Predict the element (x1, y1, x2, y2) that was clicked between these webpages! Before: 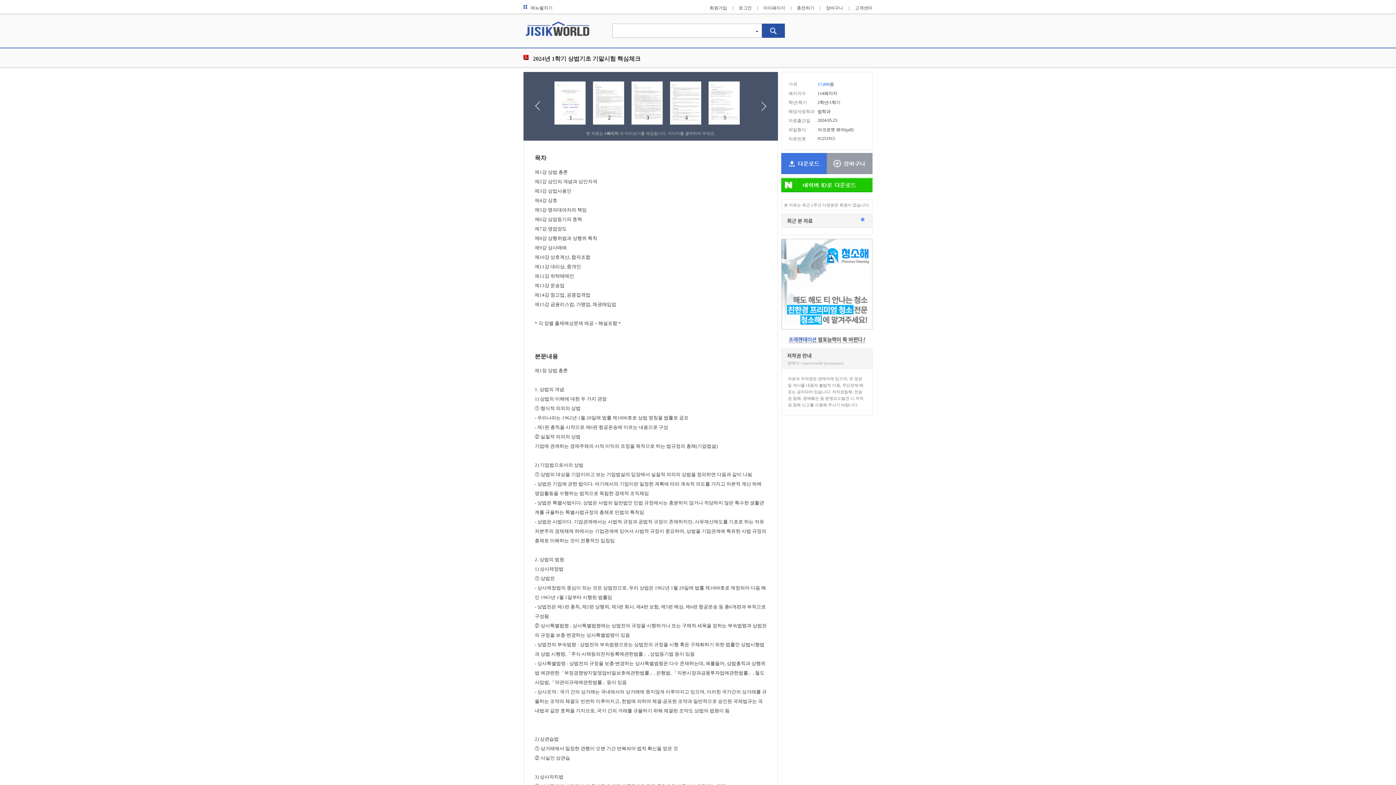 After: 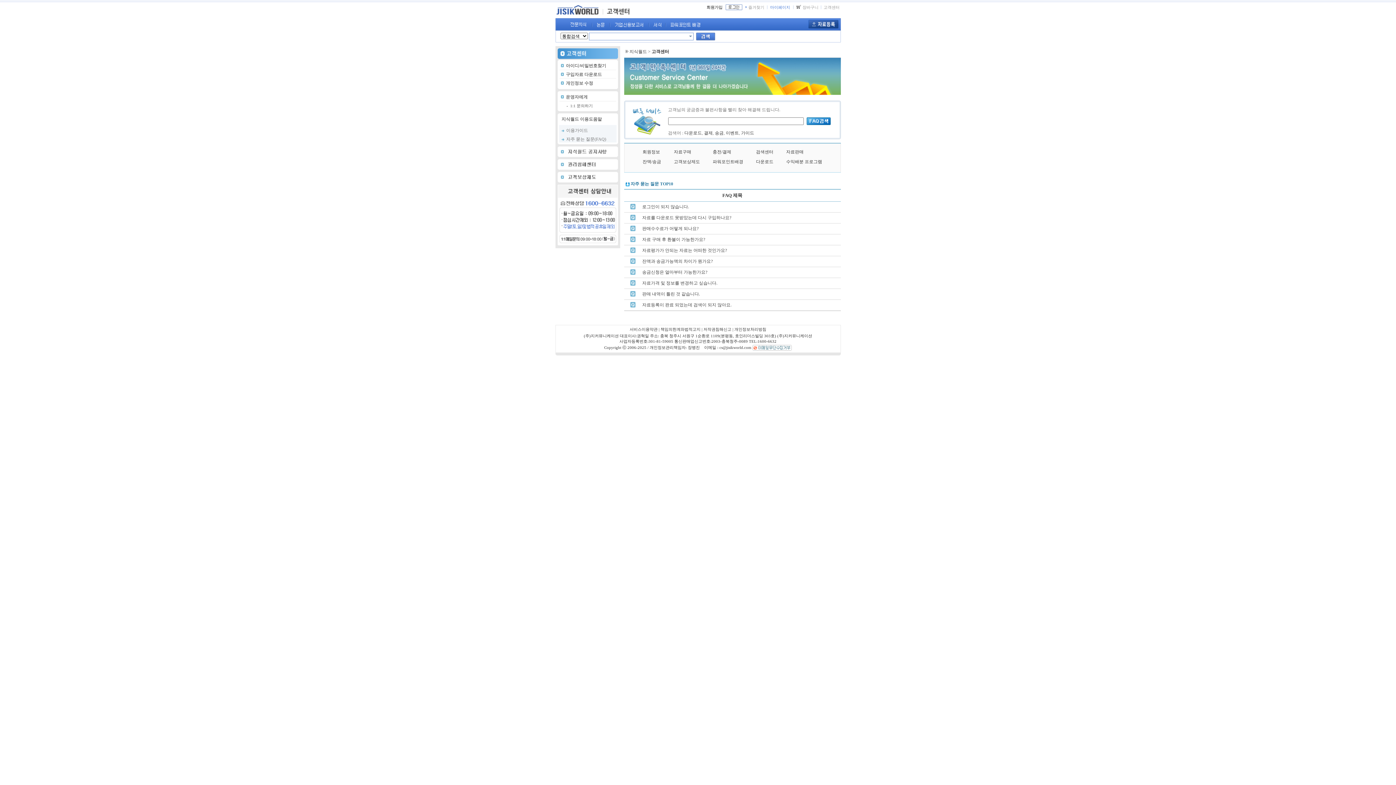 Action: label: 고객센터 bbox: (855, 5, 872, 10)